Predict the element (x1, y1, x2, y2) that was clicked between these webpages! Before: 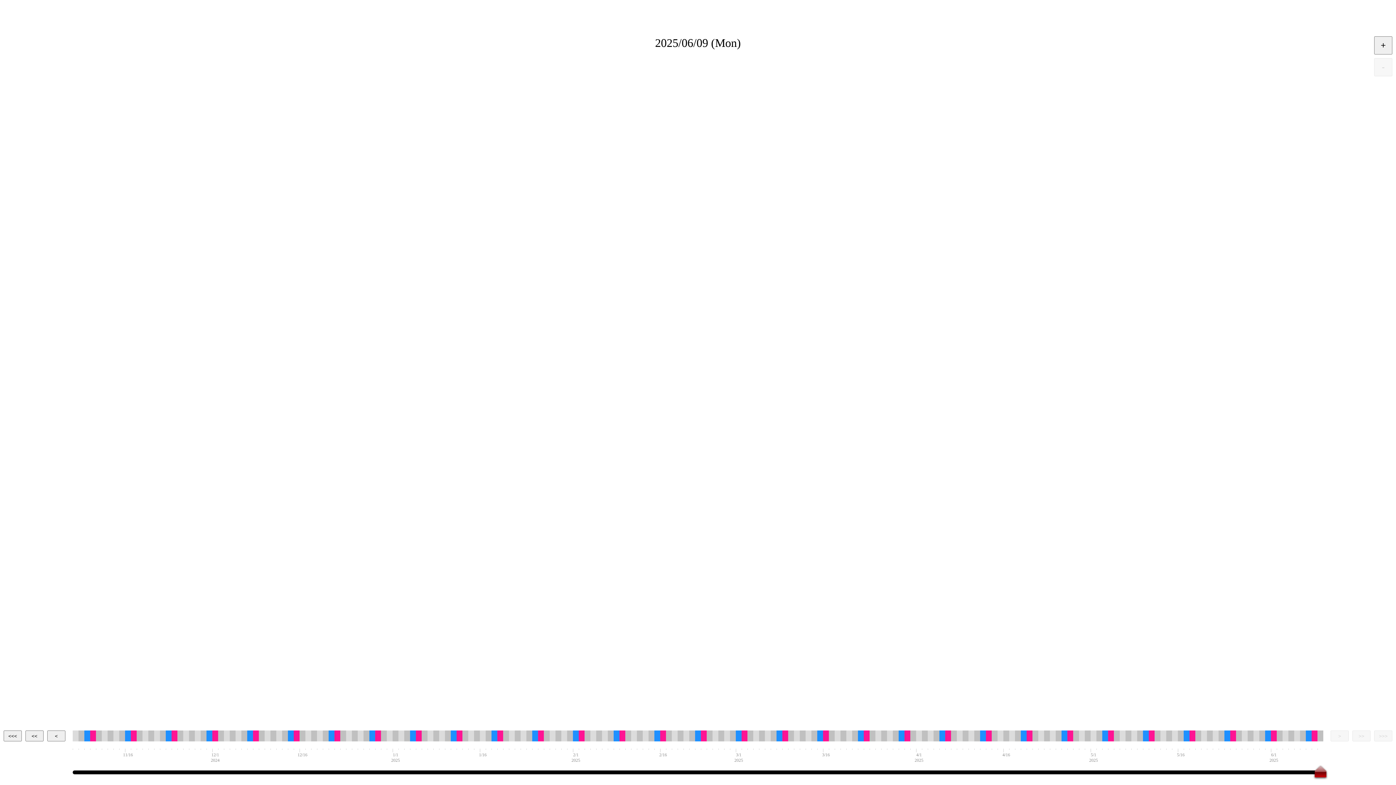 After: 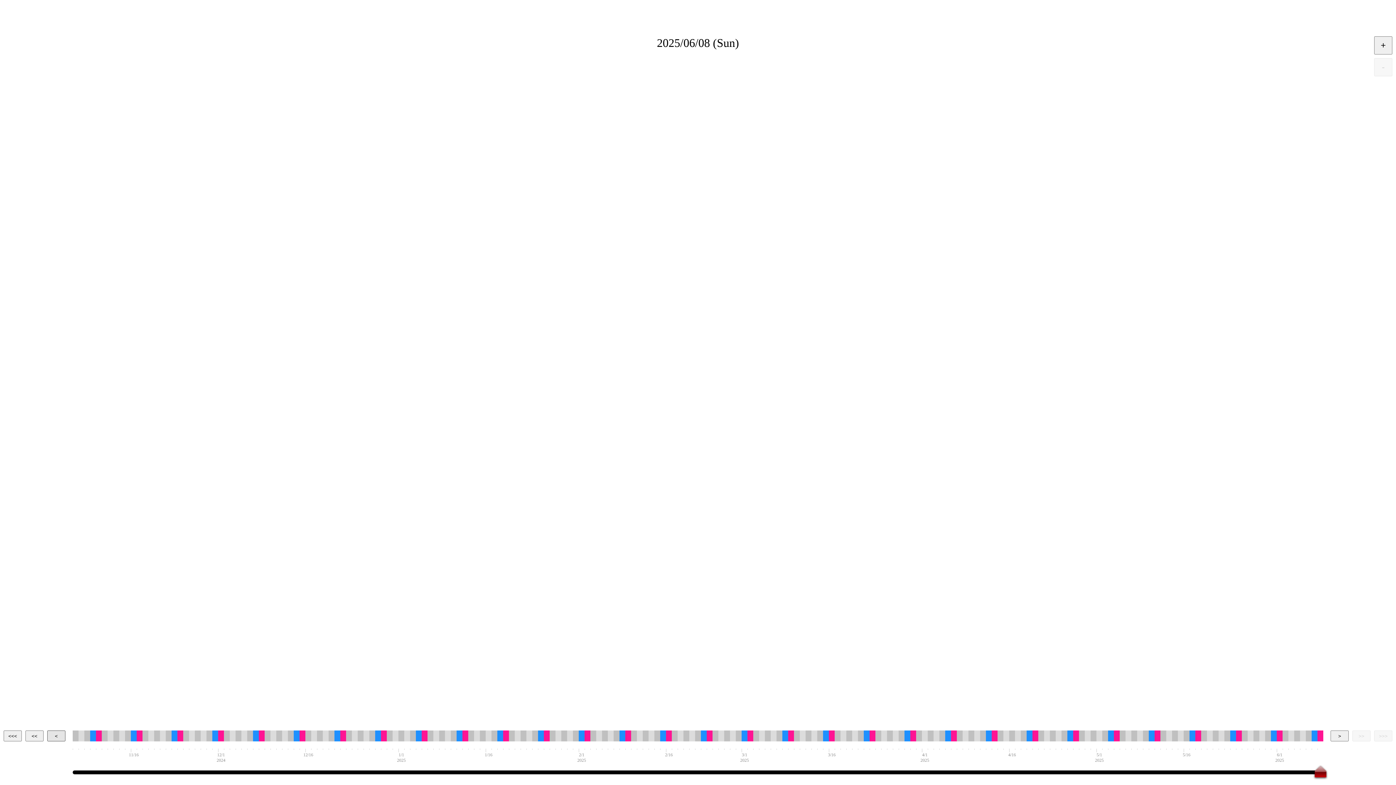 Action: bbox: (47, 730, 65, 741)